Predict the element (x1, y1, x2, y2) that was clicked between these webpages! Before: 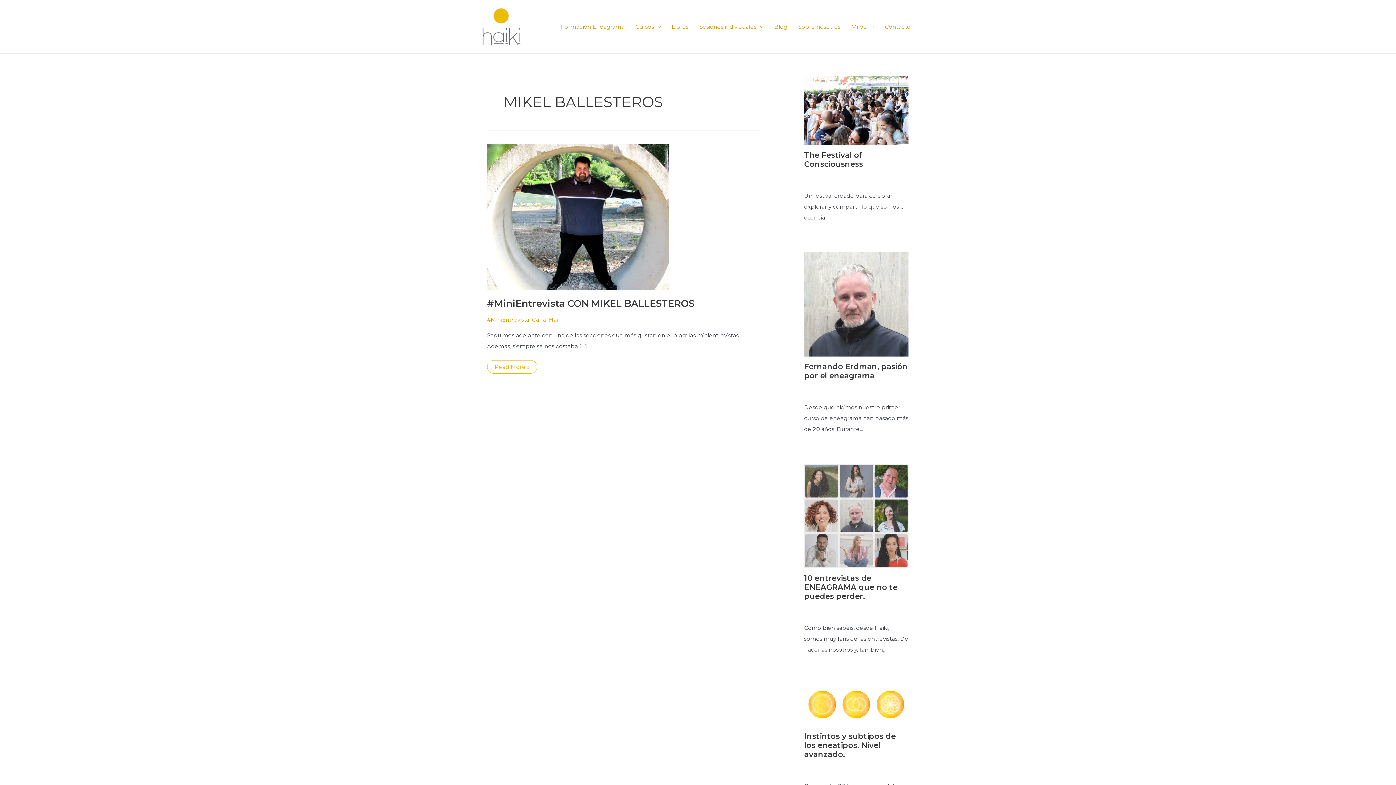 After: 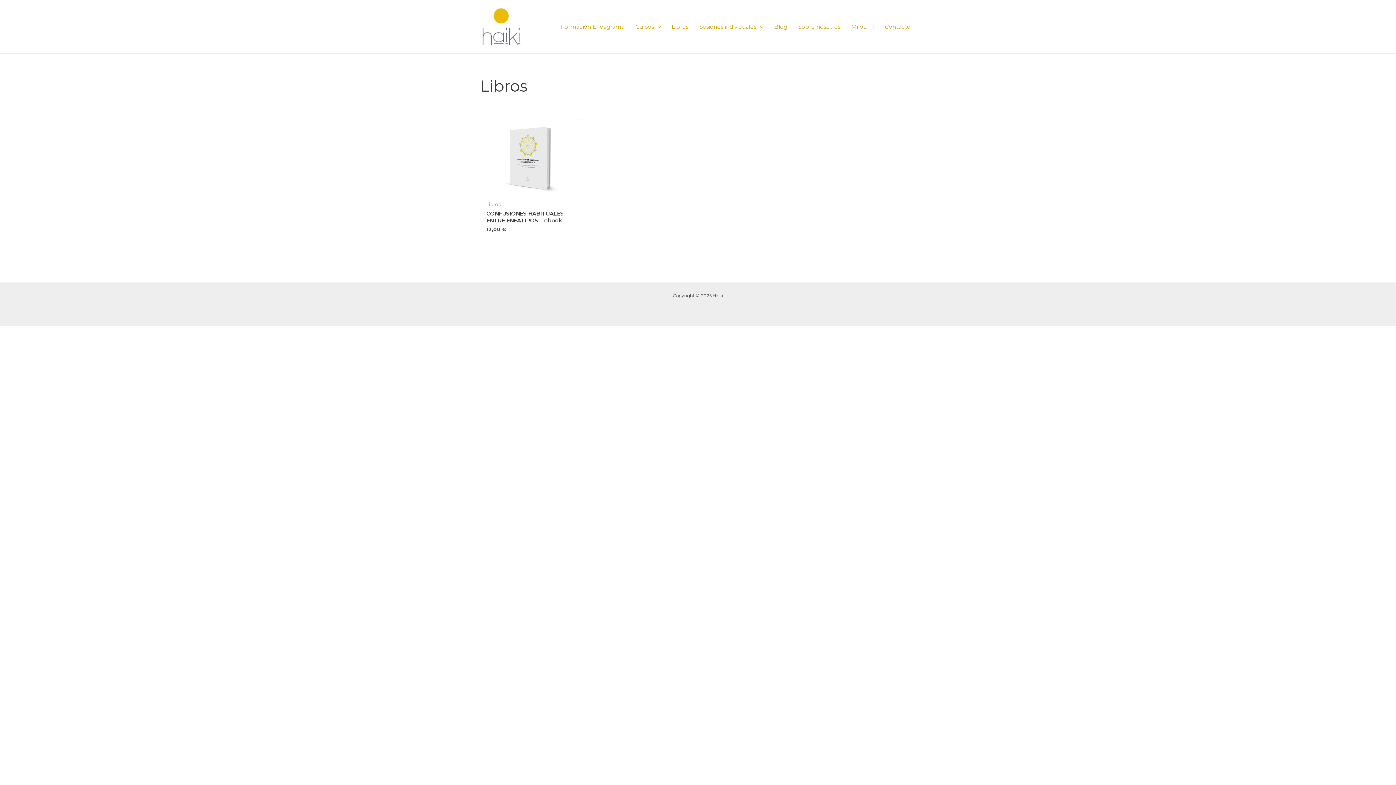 Action: bbox: (666, 18, 694, 34) label: Libros